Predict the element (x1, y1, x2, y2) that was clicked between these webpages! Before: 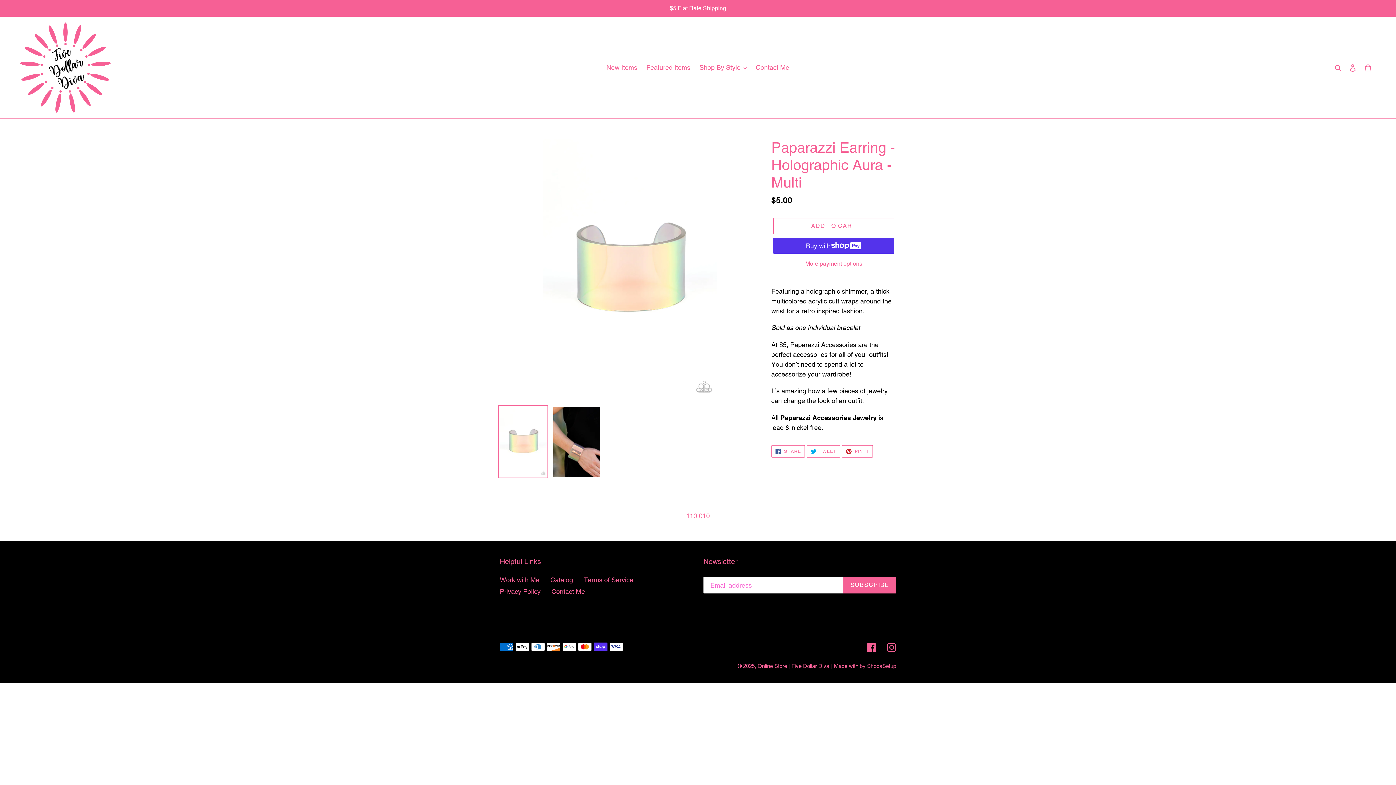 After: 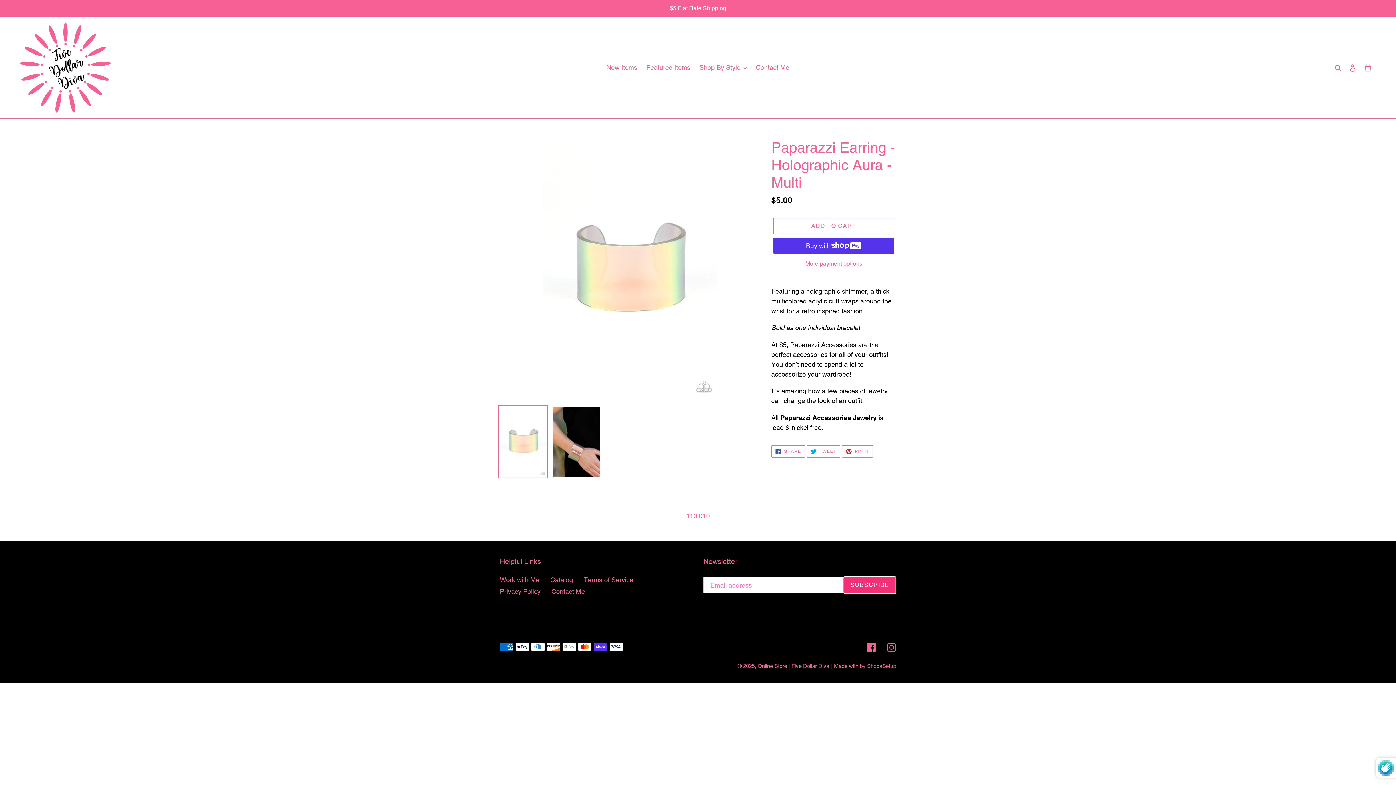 Action: label: SUBSCRIBE bbox: (843, 577, 896, 593)